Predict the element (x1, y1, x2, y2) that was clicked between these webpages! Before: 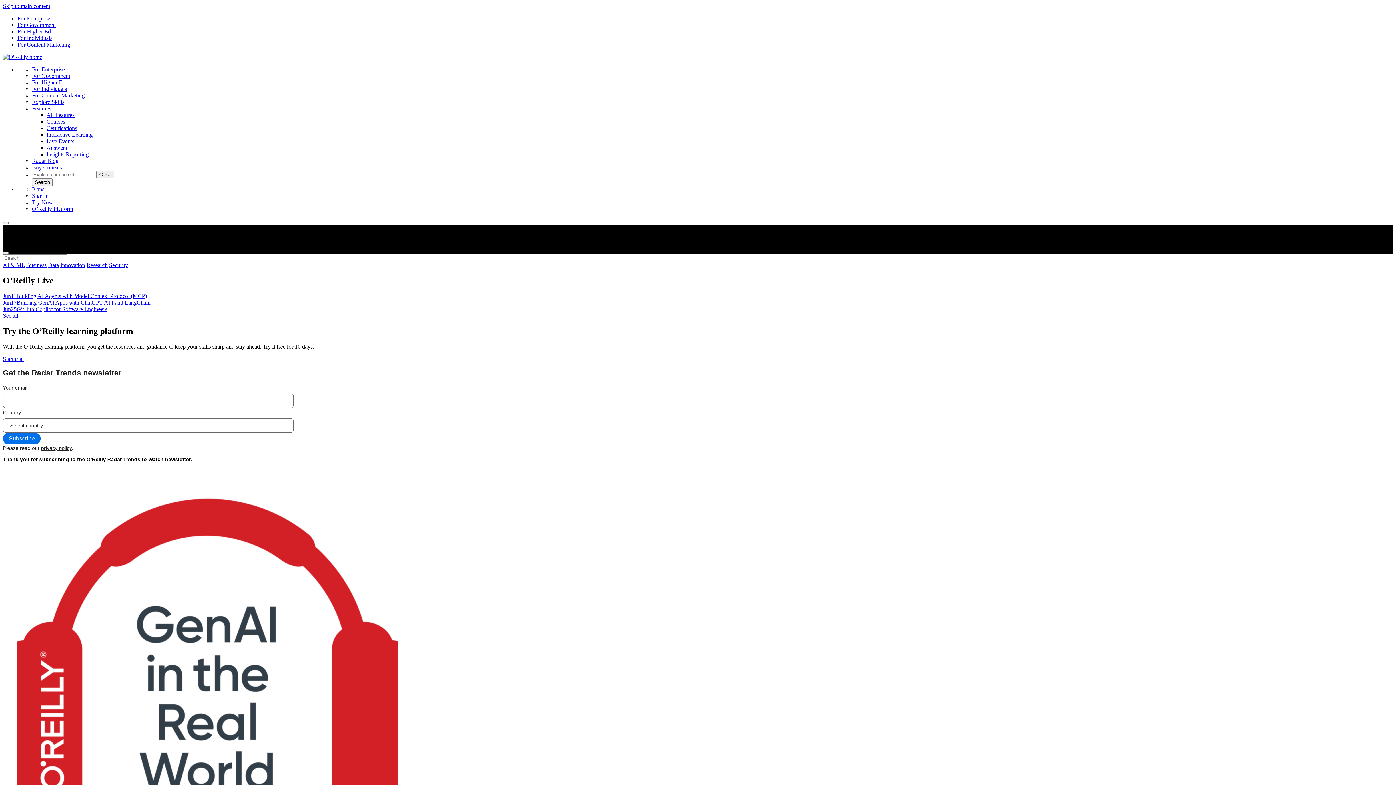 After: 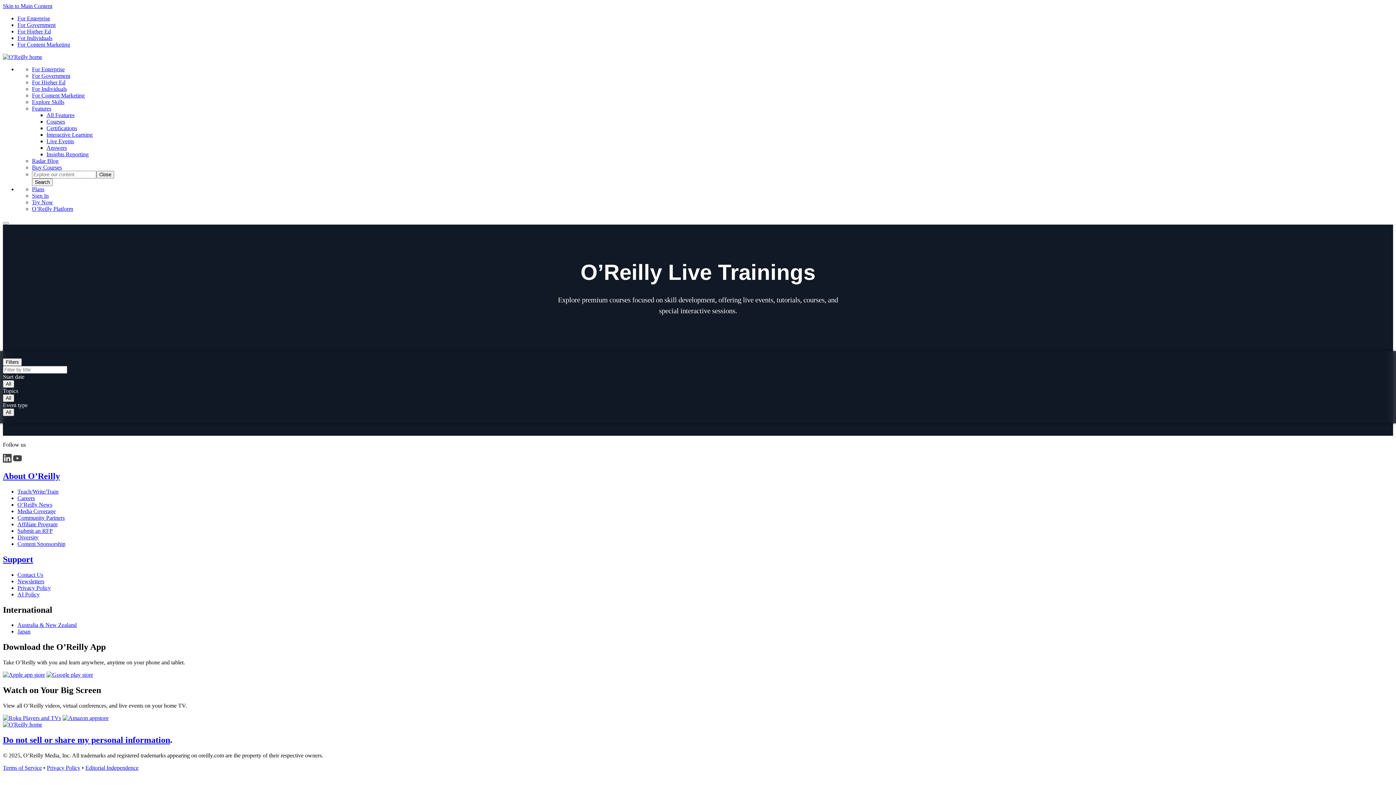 Action: label: See all bbox: (2, 312, 18, 318)